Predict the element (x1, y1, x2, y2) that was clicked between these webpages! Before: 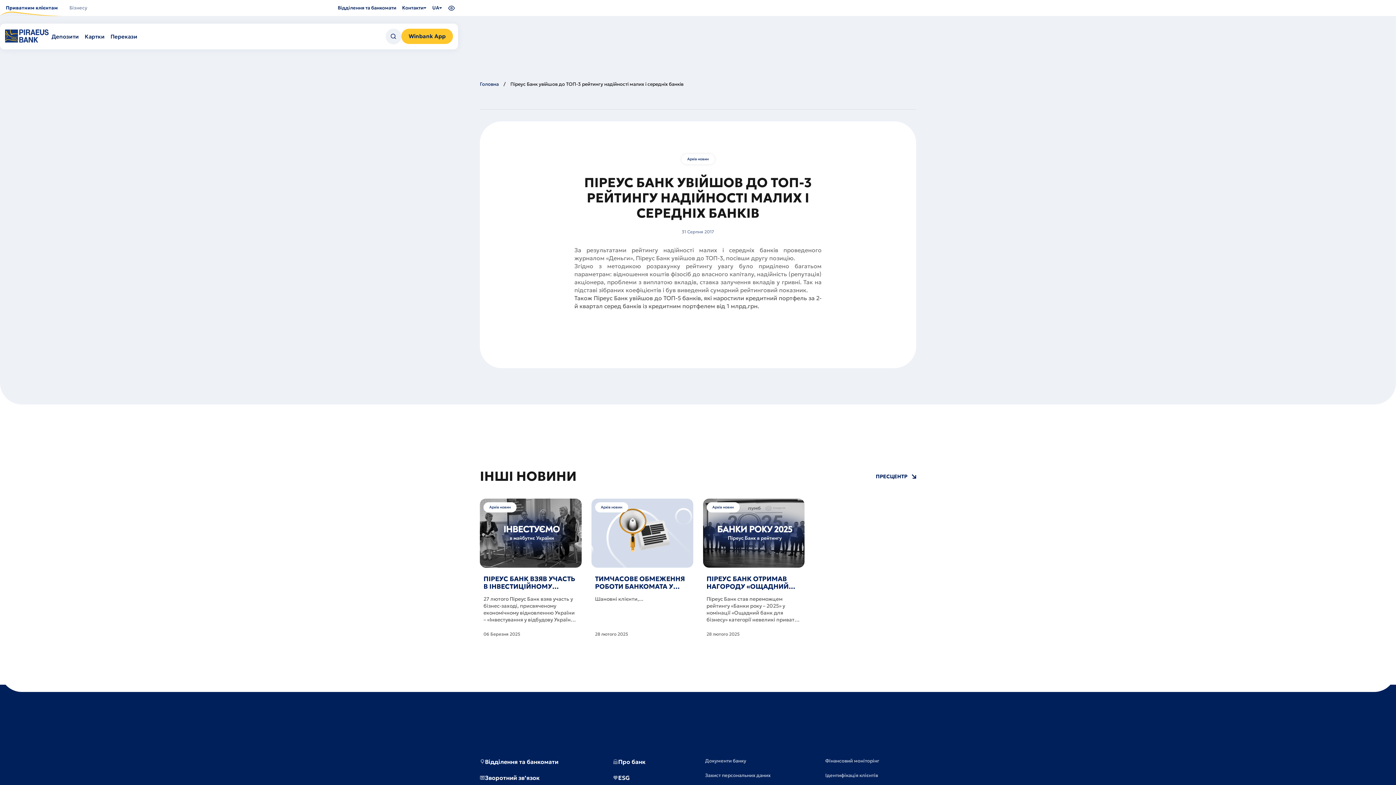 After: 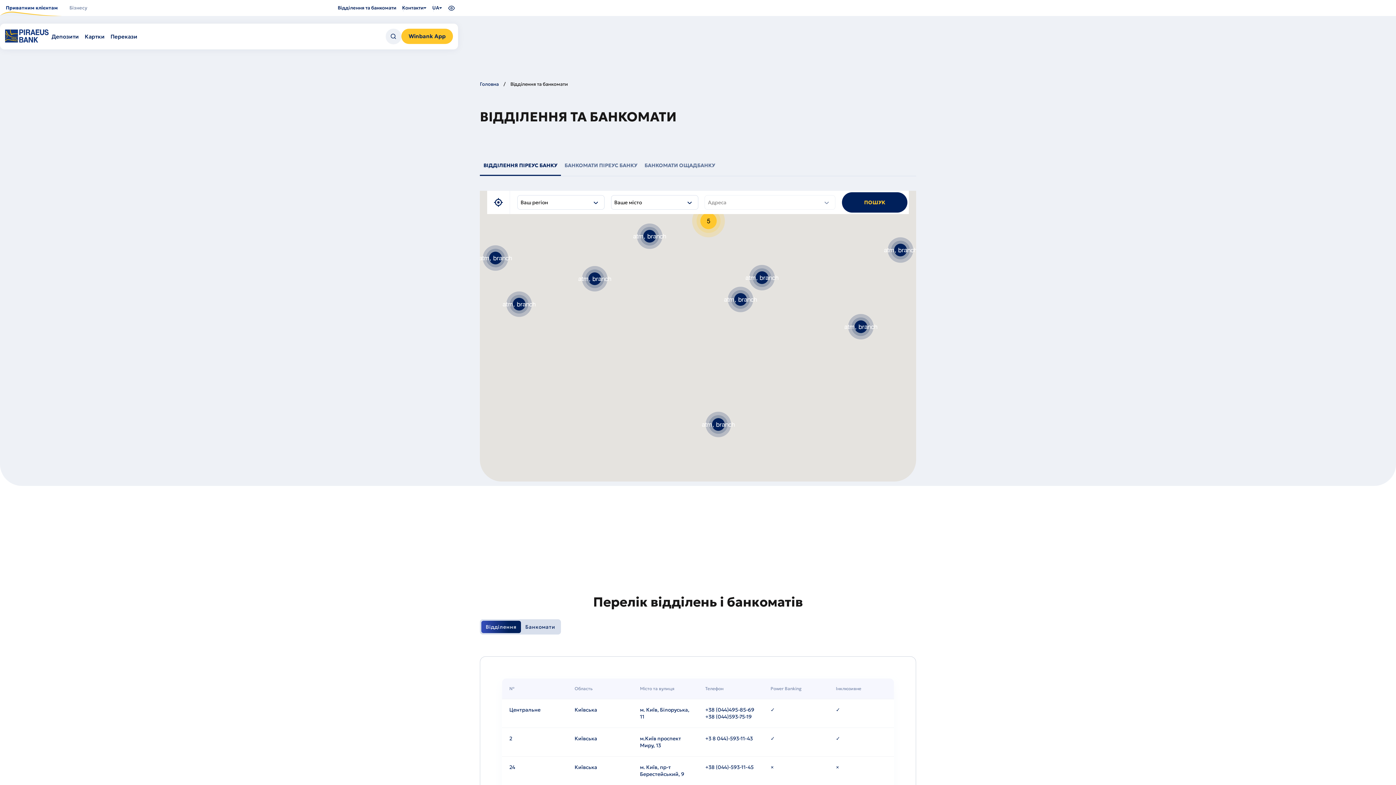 Action: label: Відділення та банкомати bbox: (480, 757, 558, 766)